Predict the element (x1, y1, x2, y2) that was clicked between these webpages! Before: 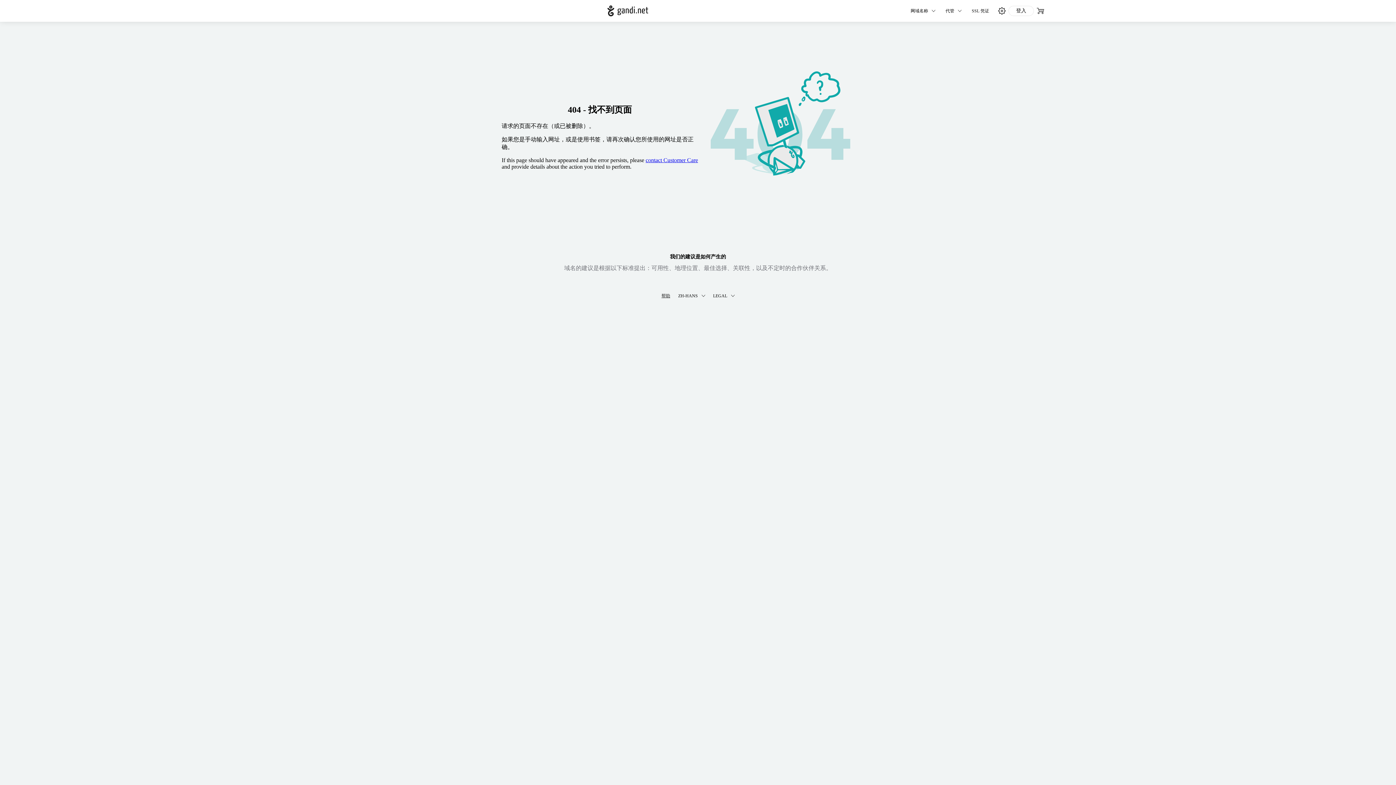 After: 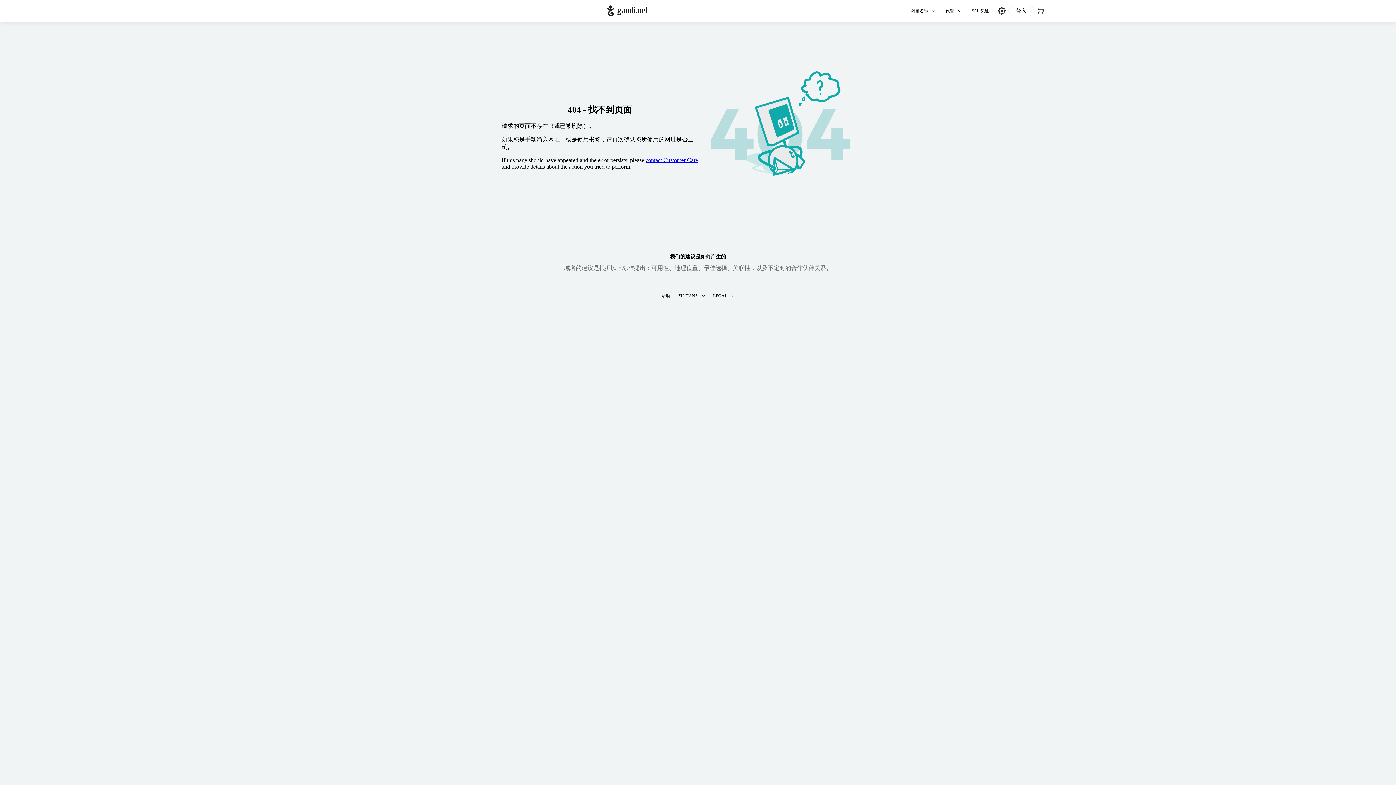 Action: label: contact Customer Care bbox: (645, 157, 698, 163)